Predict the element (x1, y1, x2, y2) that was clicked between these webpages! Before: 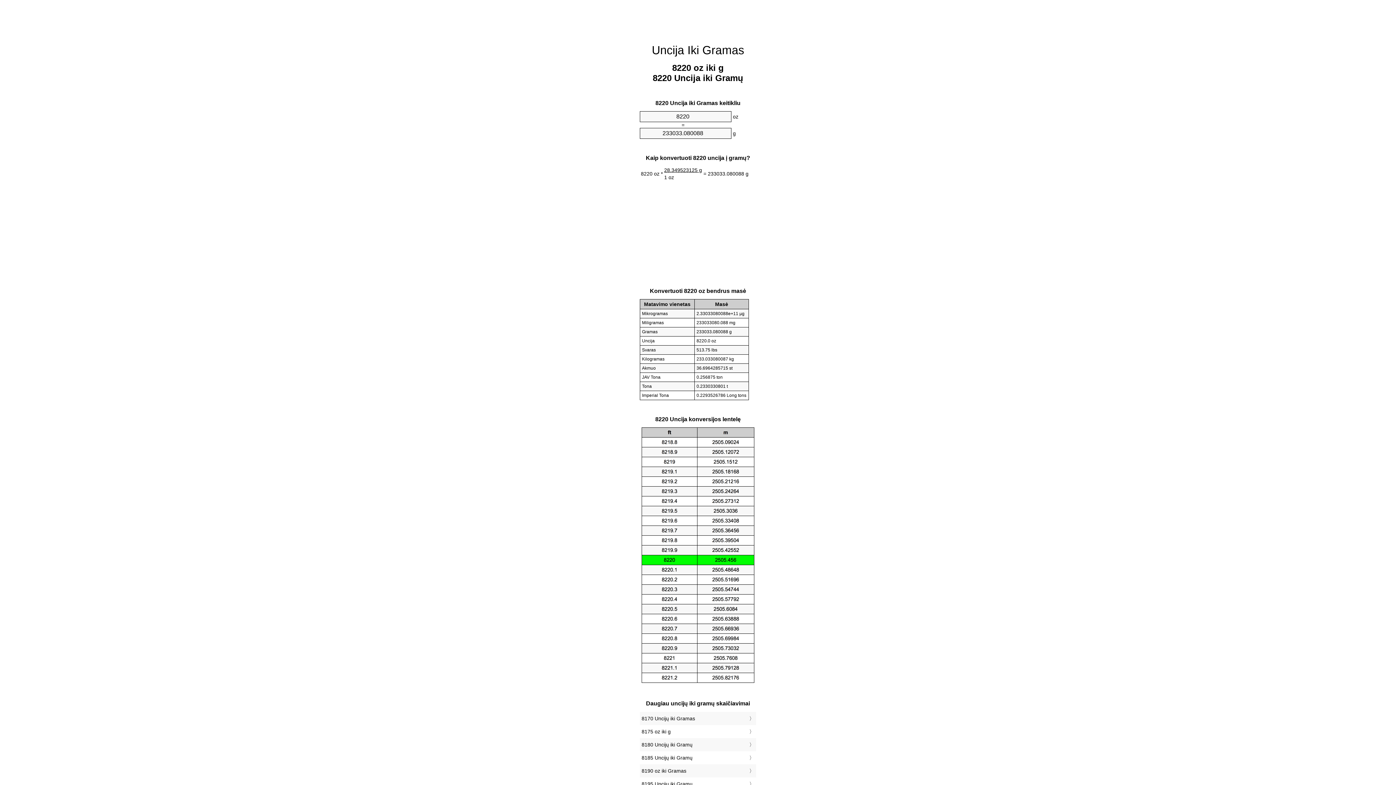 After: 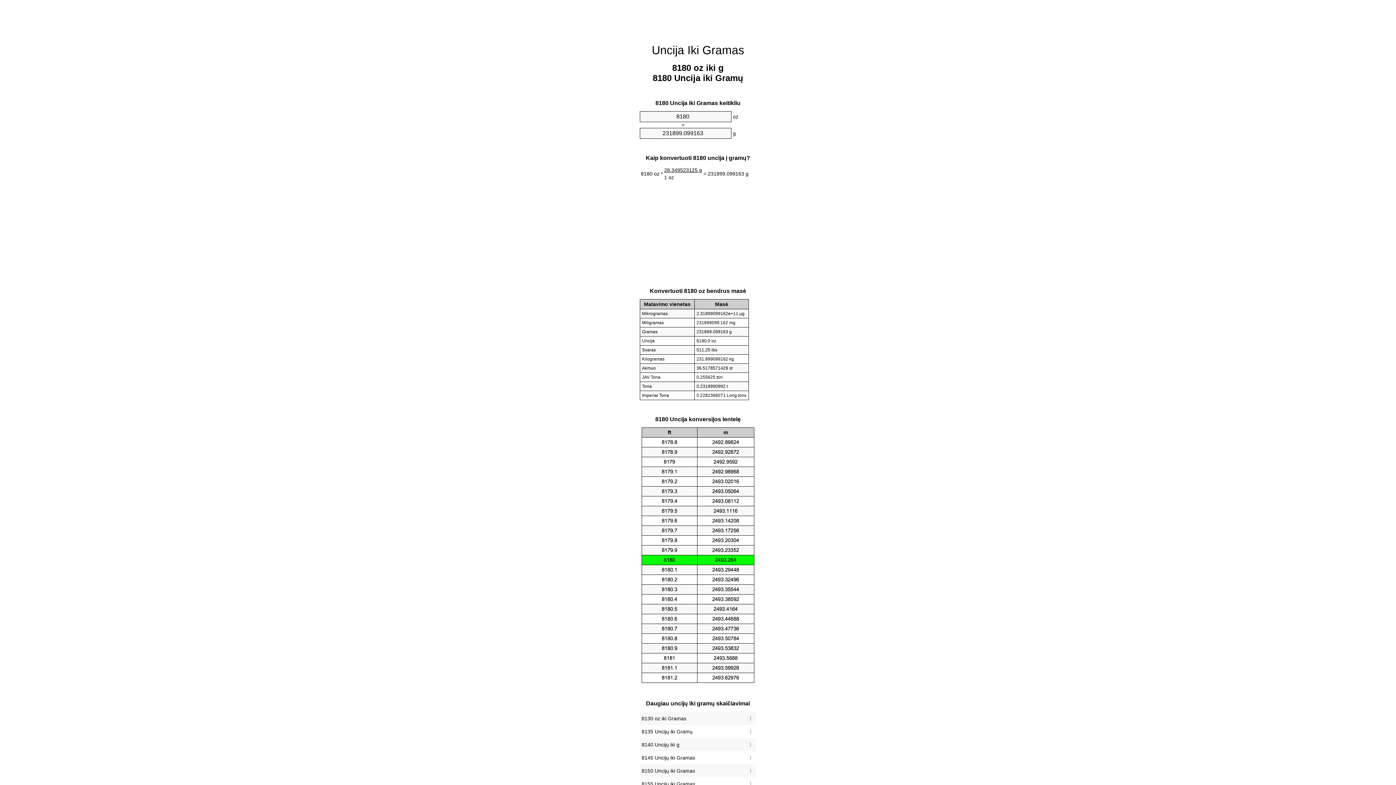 Action: bbox: (641, 740, 754, 749) label: 8180 Uncijų iki Gramų